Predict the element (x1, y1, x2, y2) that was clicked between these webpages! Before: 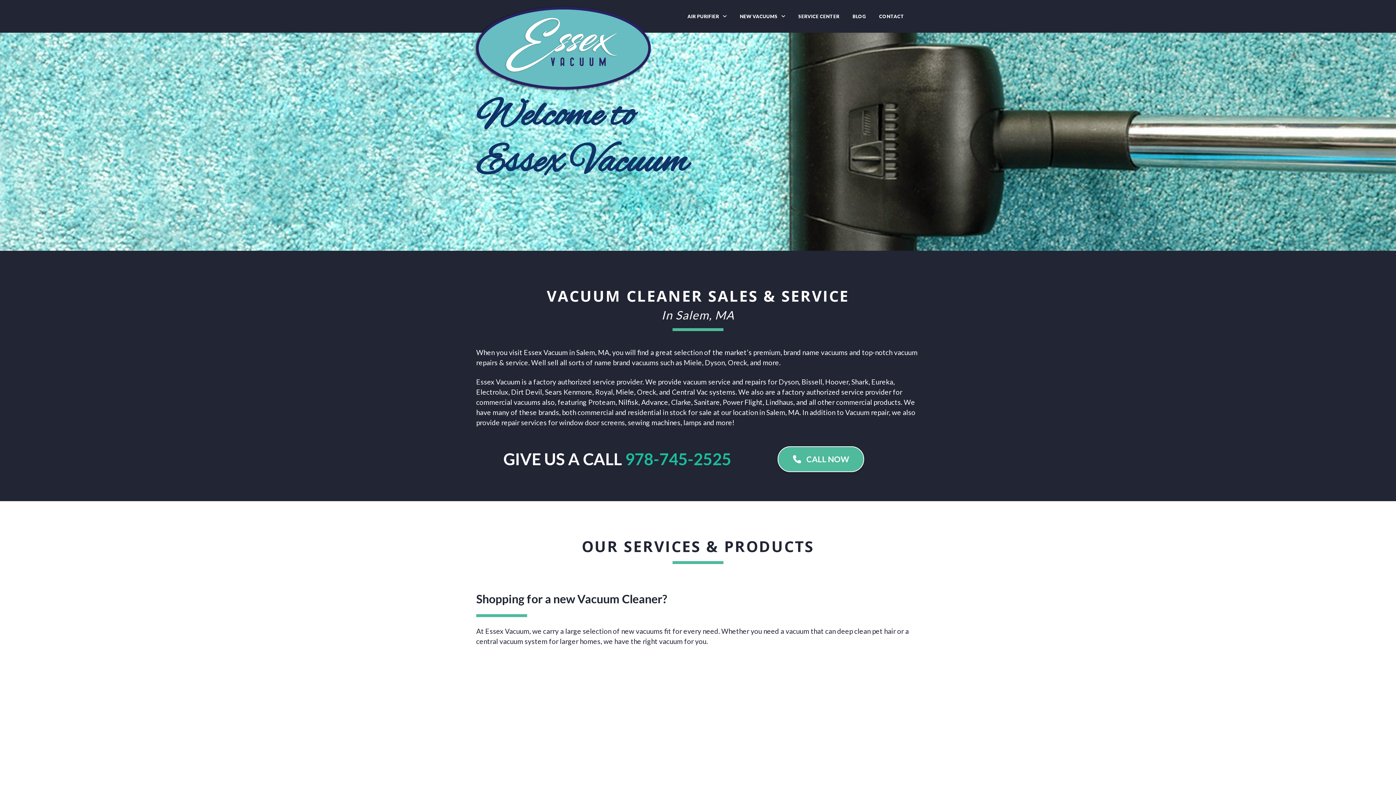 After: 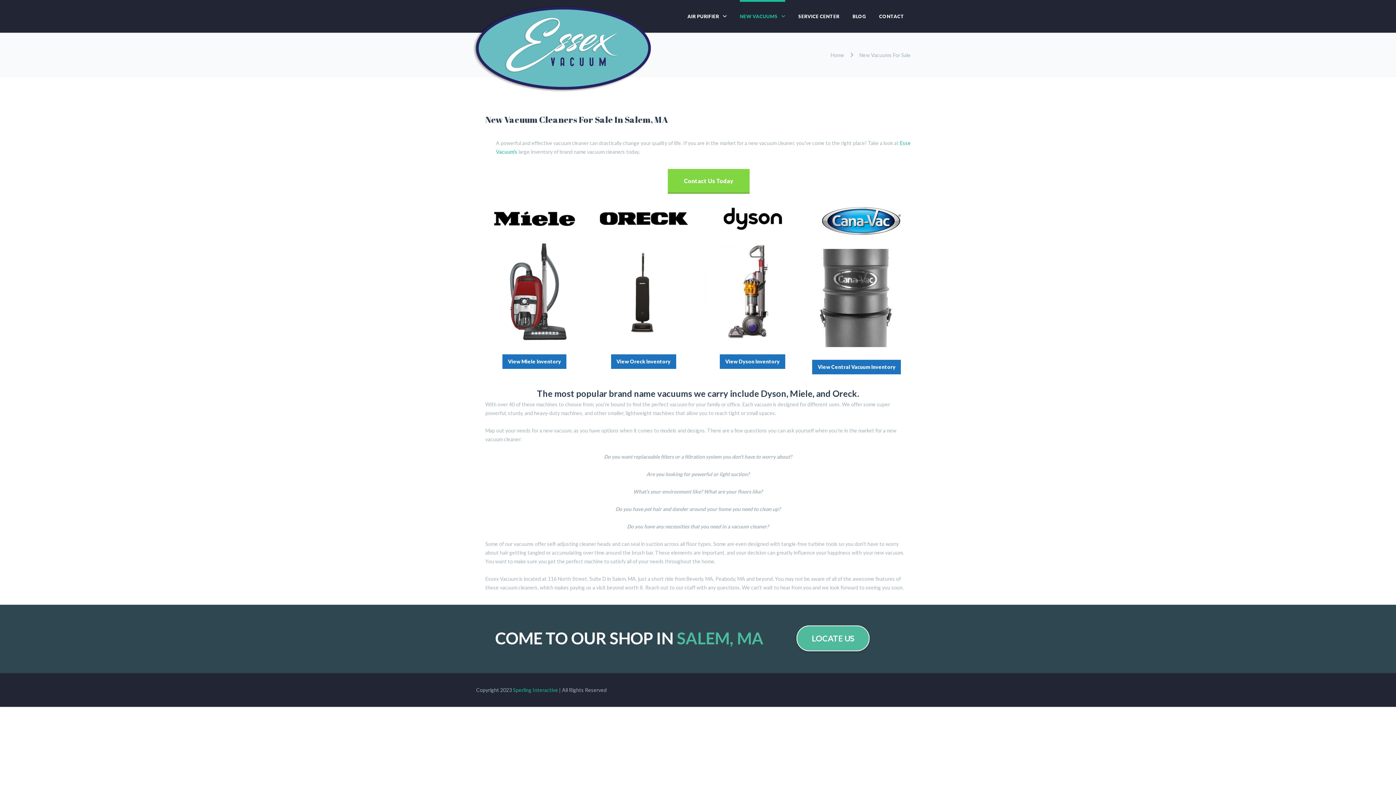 Action: label: NEW VACUUMS bbox: (740, 0, 785, 32)